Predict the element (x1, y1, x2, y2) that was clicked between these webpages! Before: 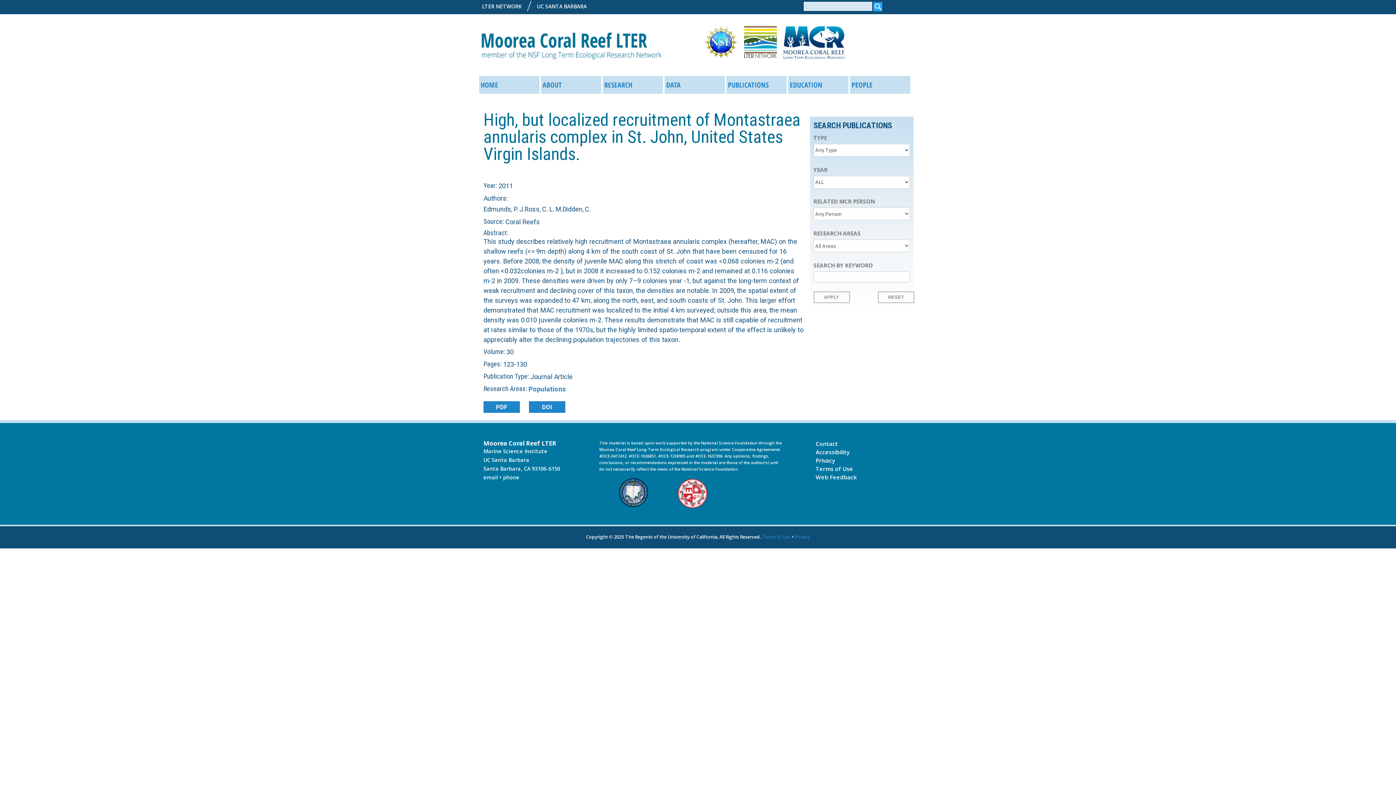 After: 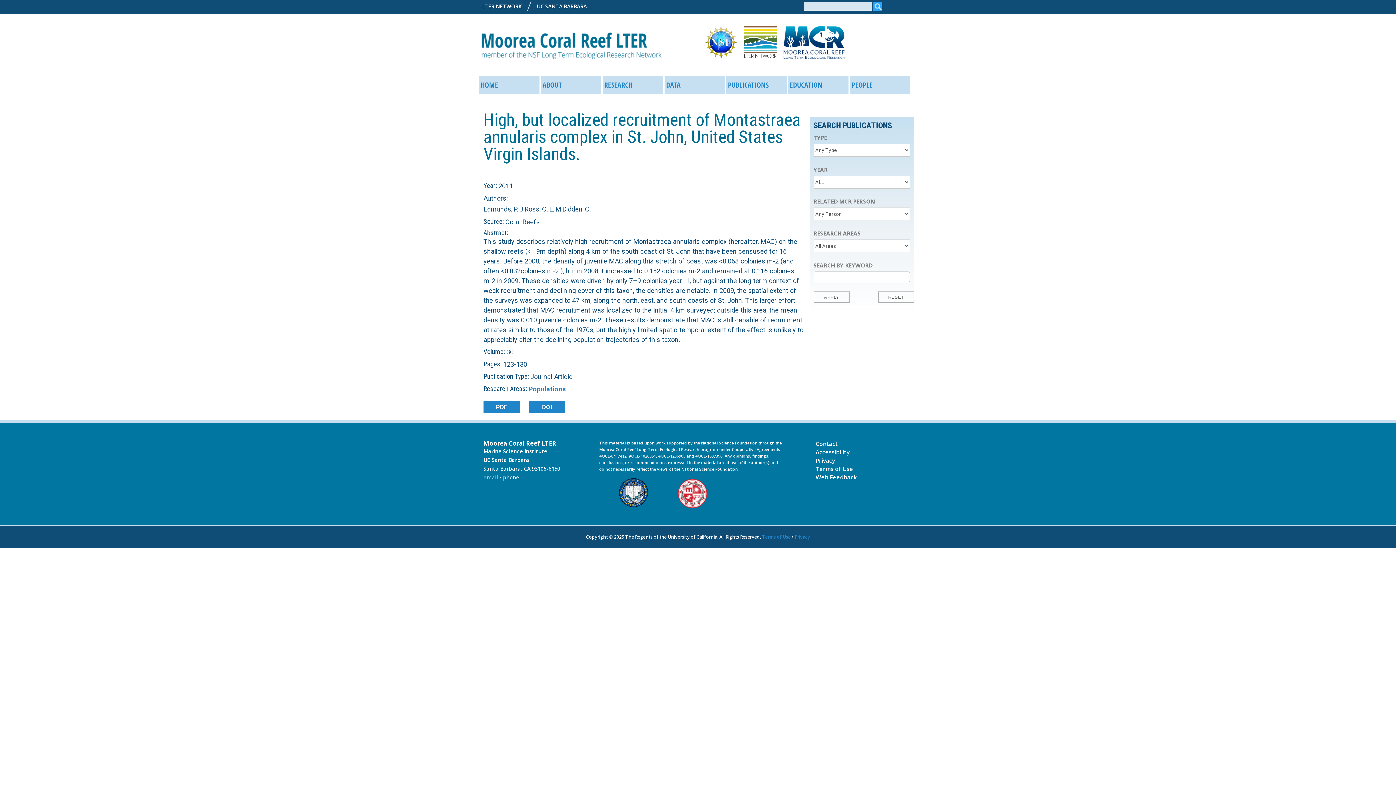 Action: label: email bbox: (483, 474, 498, 481)